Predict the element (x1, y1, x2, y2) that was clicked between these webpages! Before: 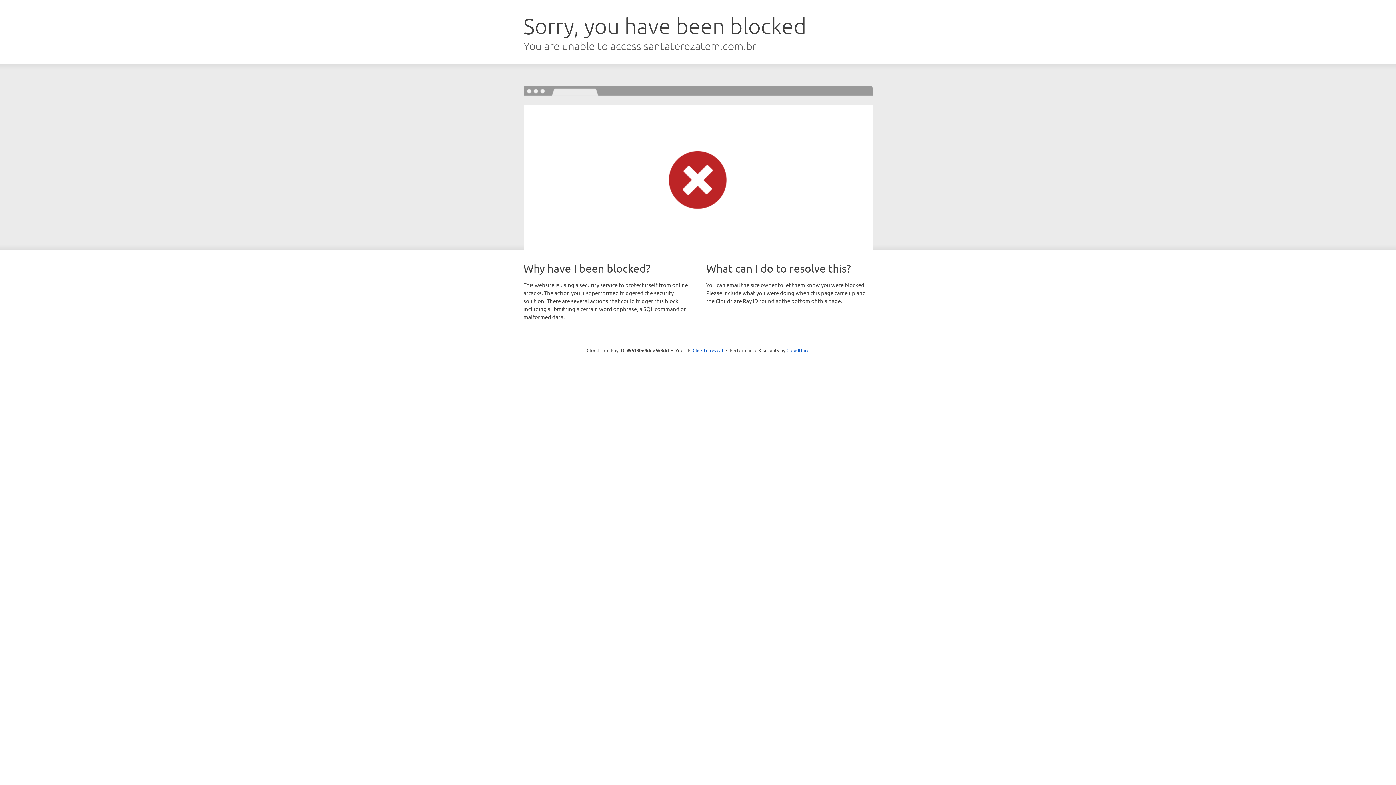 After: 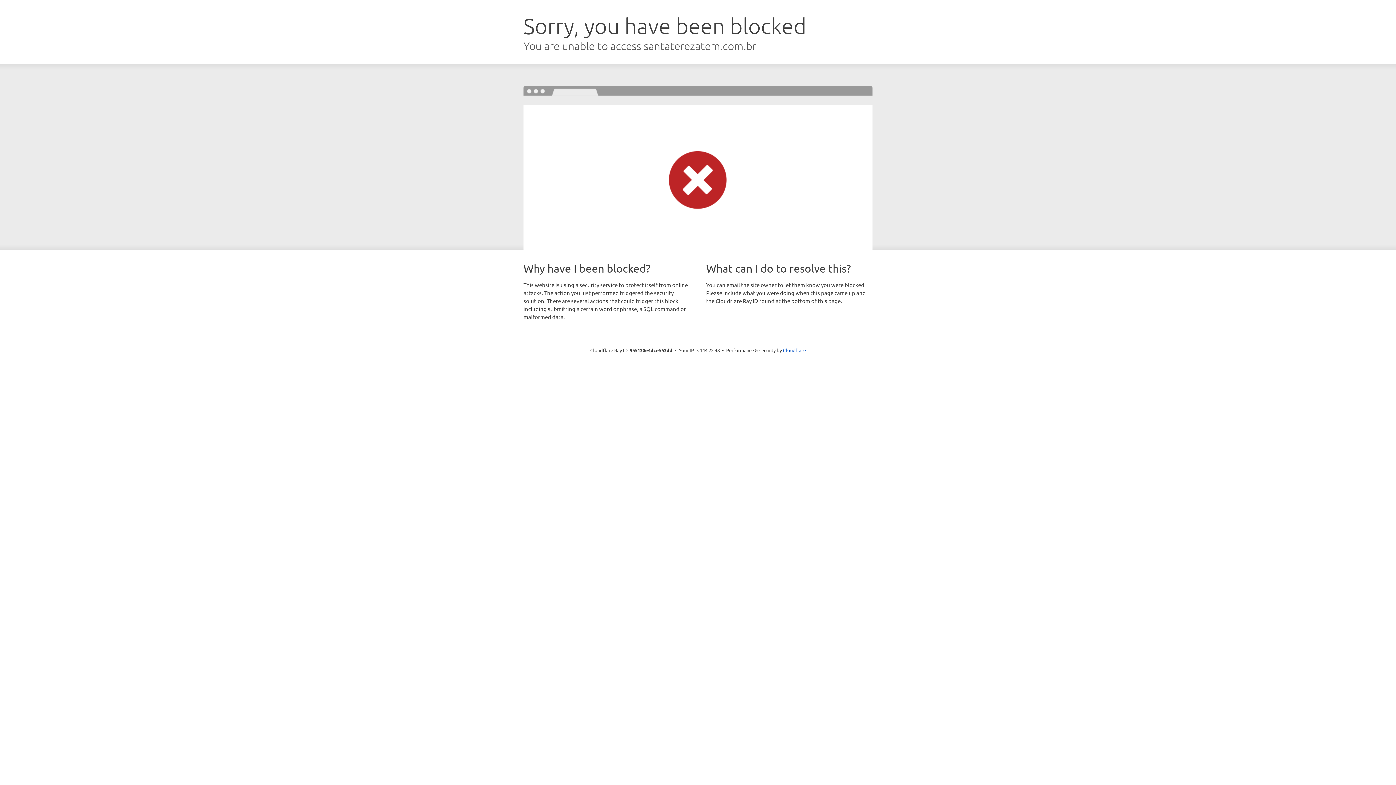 Action: label: Click to reveal bbox: (692, 346, 723, 353)